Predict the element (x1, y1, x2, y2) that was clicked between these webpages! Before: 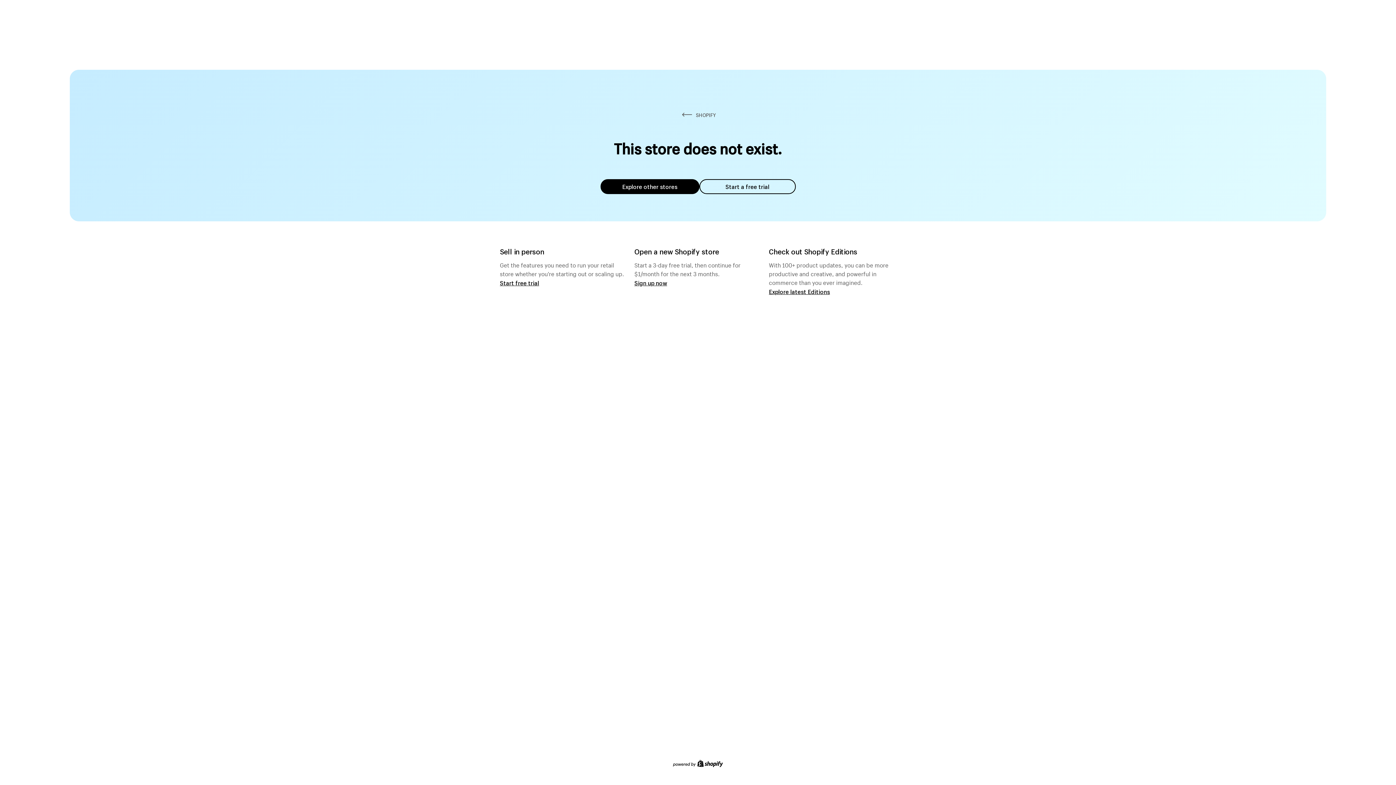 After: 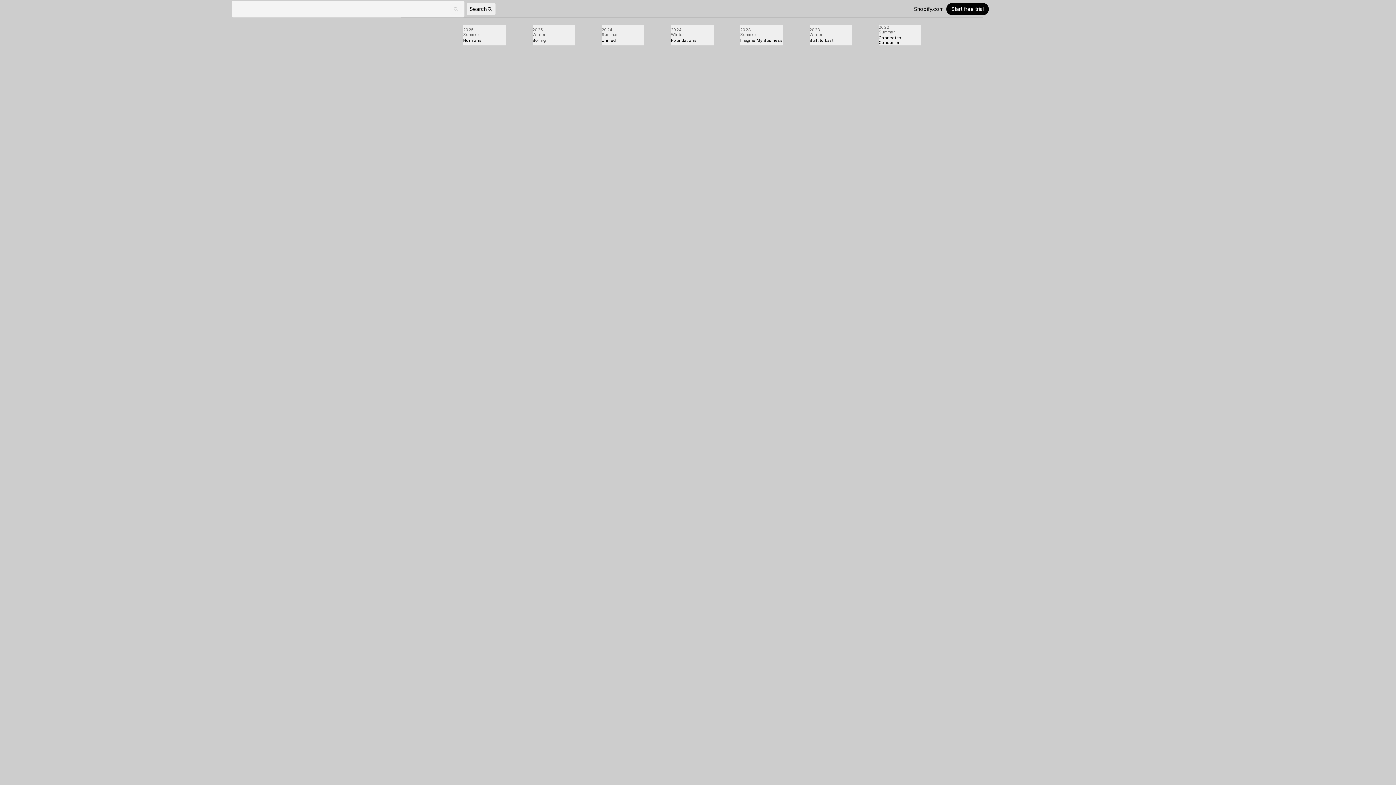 Action: label: Explore latest Editions bbox: (769, 287, 830, 295)